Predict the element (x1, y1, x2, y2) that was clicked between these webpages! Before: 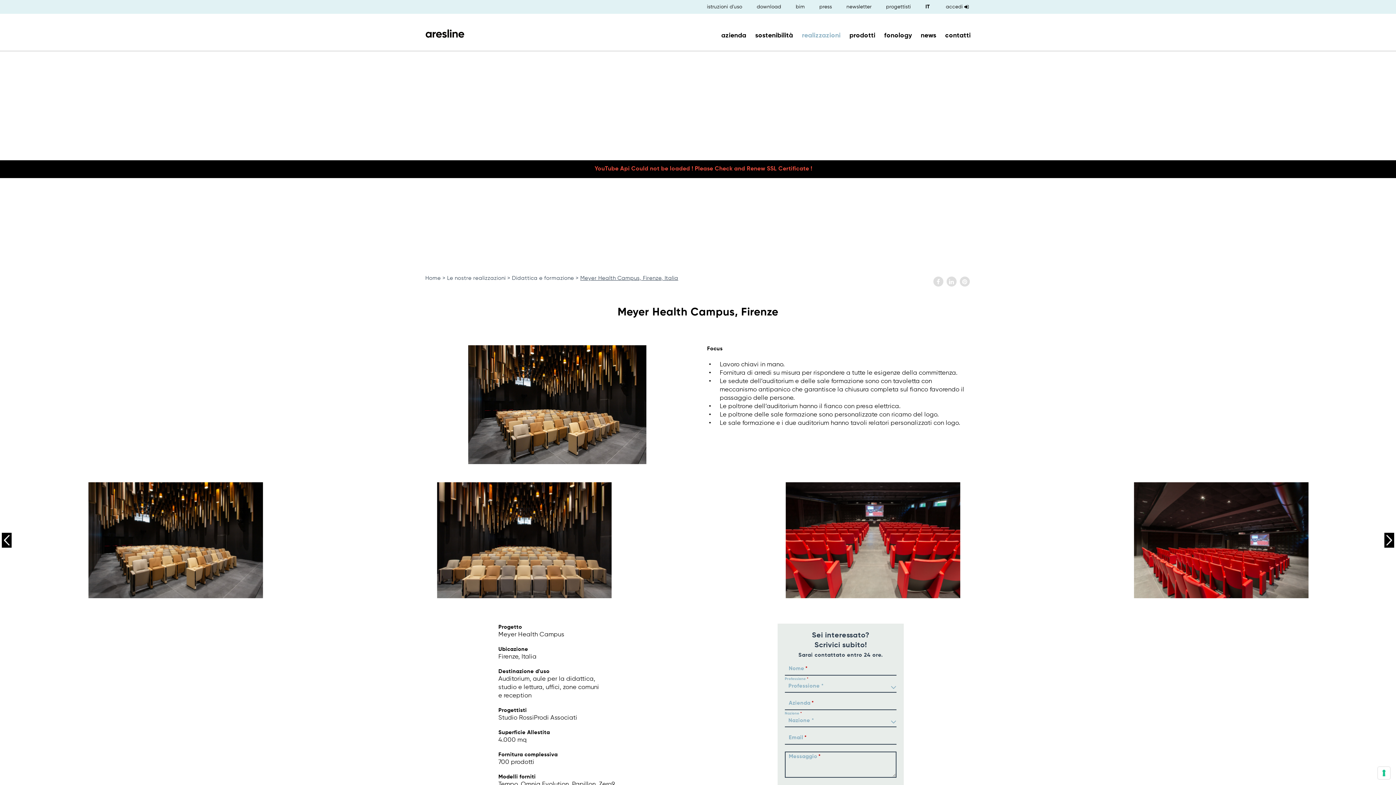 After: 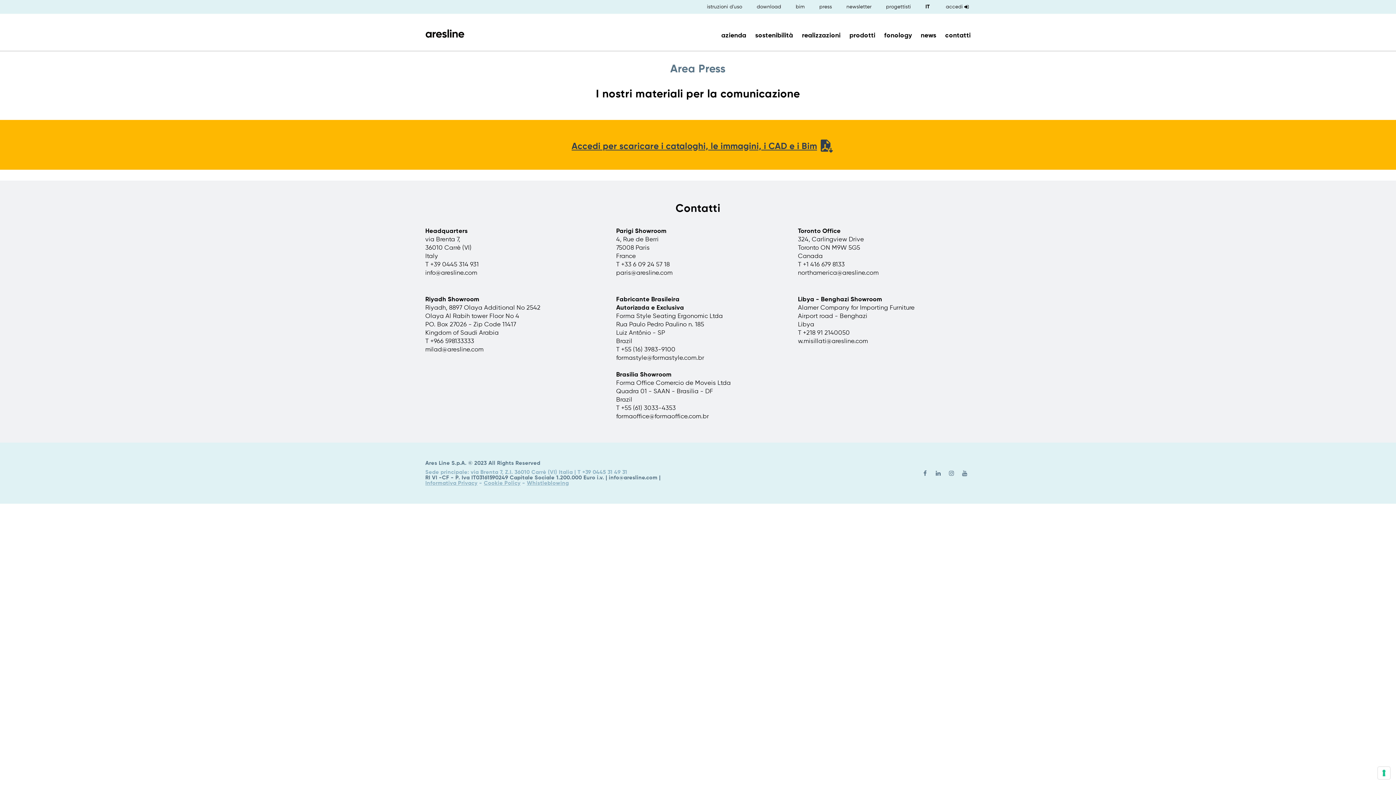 Action: label: press bbox: (819, 0, 832, 13)